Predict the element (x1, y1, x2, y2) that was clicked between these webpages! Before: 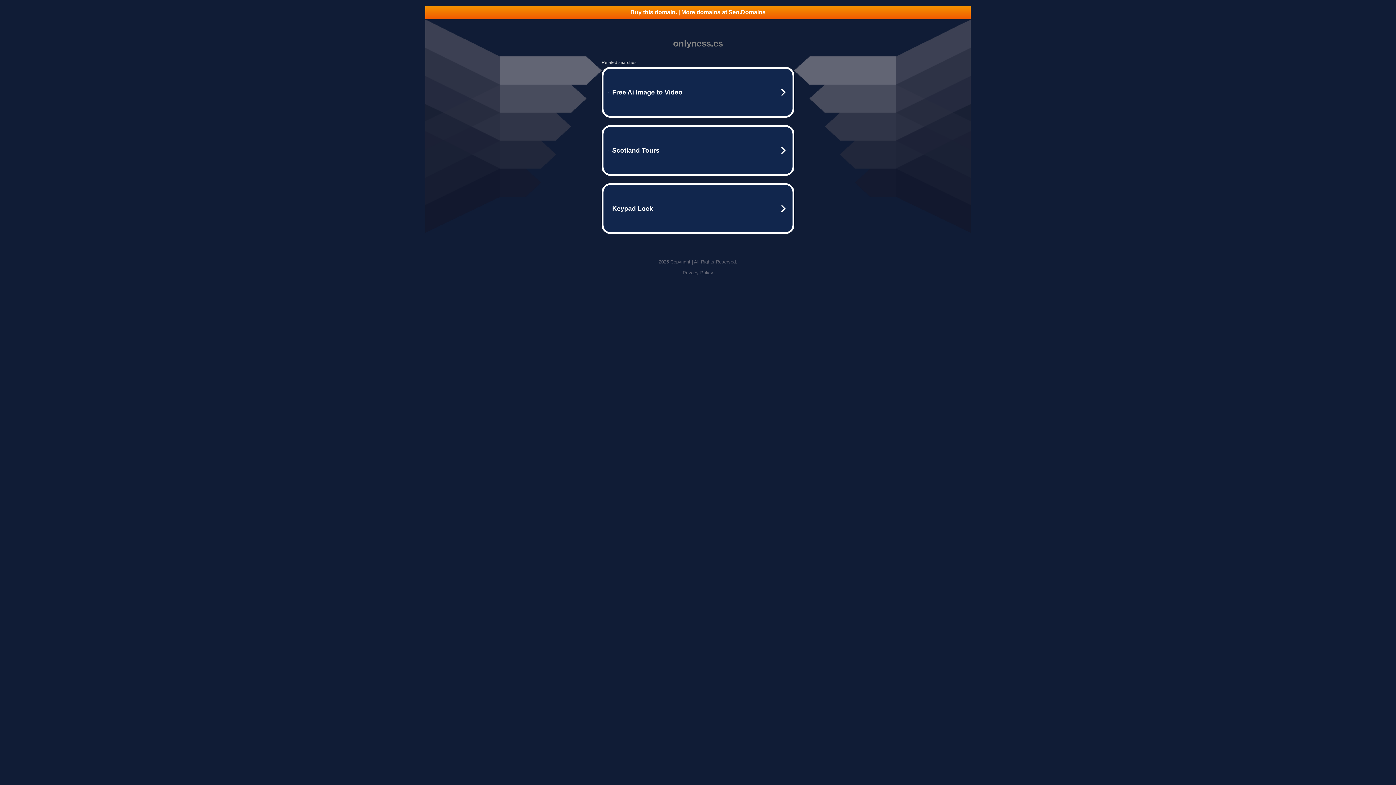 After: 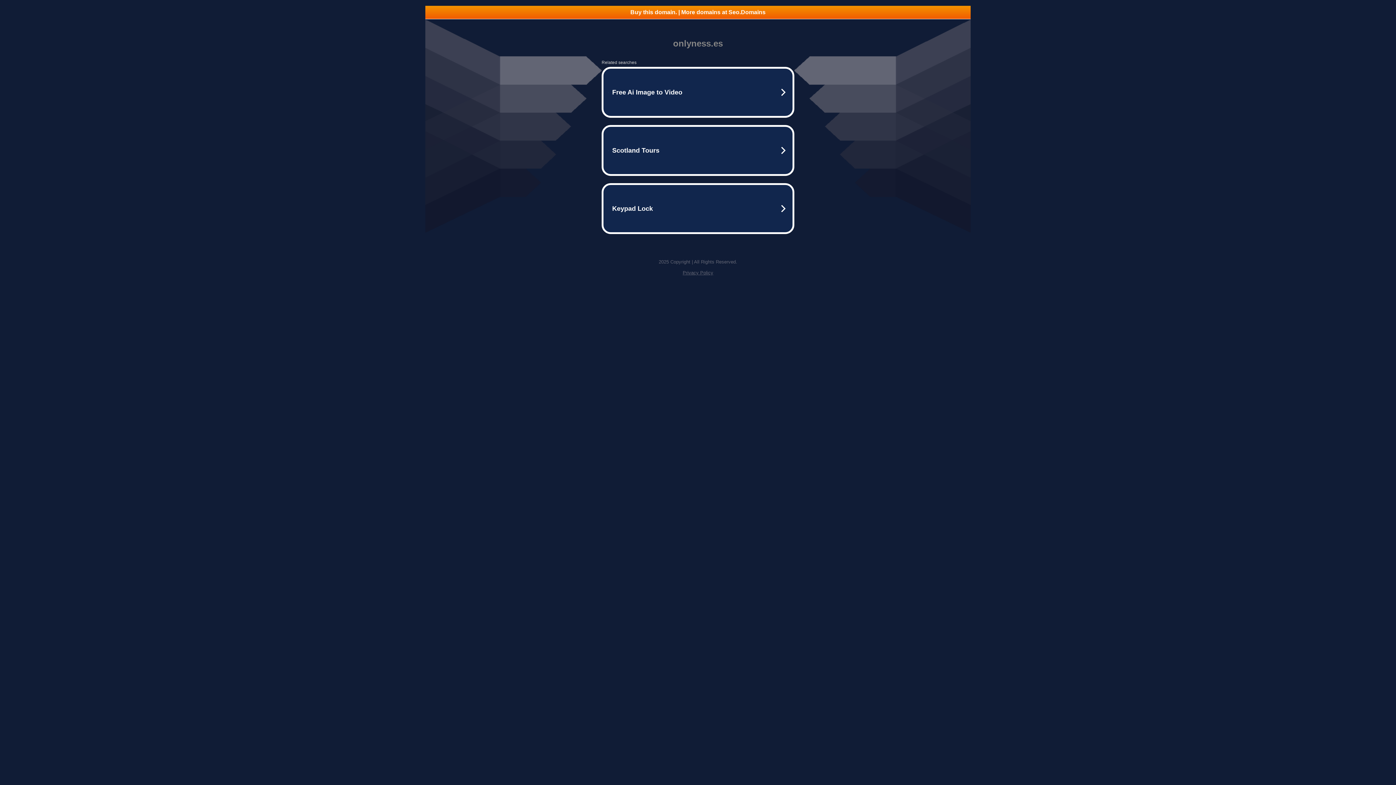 Action: bbox: (425, 5, 970, 18) label: Buy this domain. | More domains at Seo.Domains